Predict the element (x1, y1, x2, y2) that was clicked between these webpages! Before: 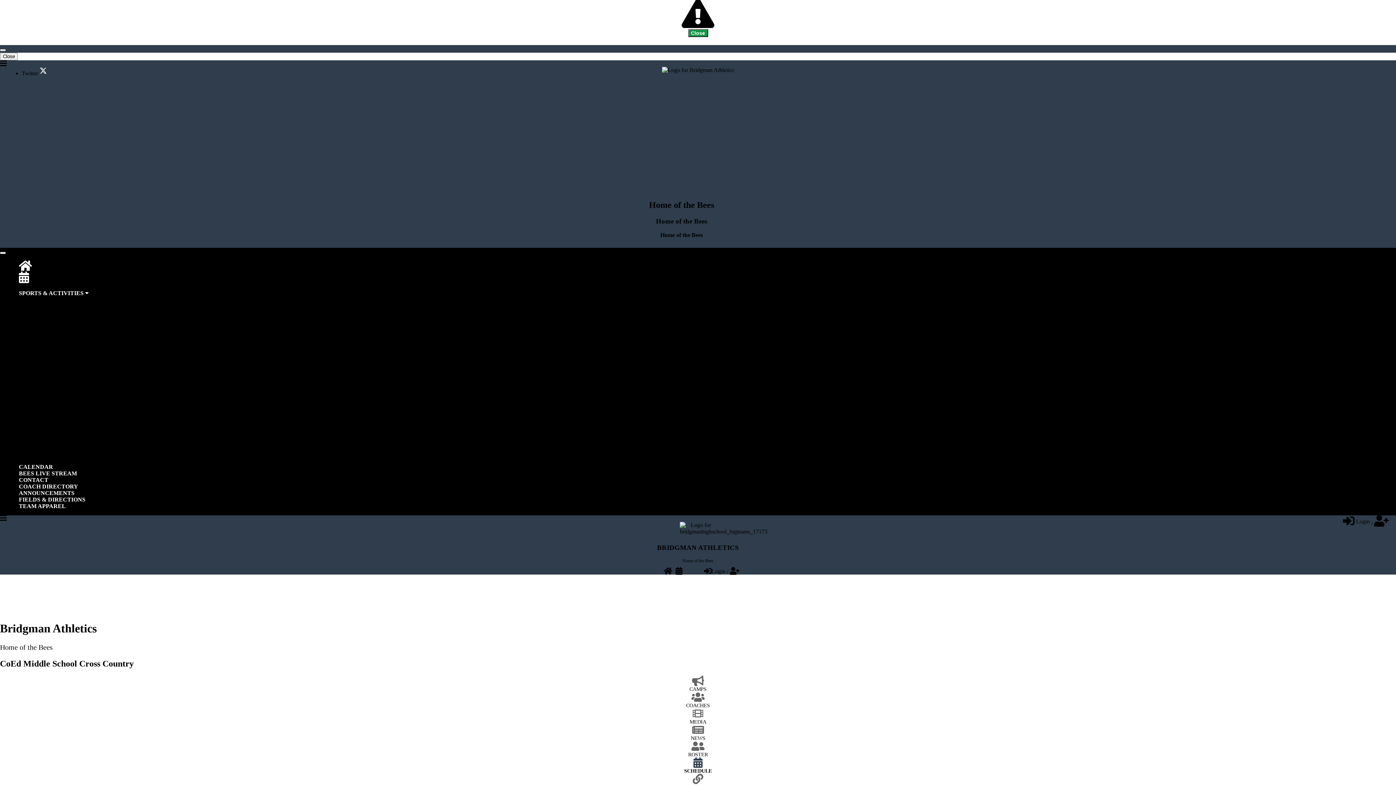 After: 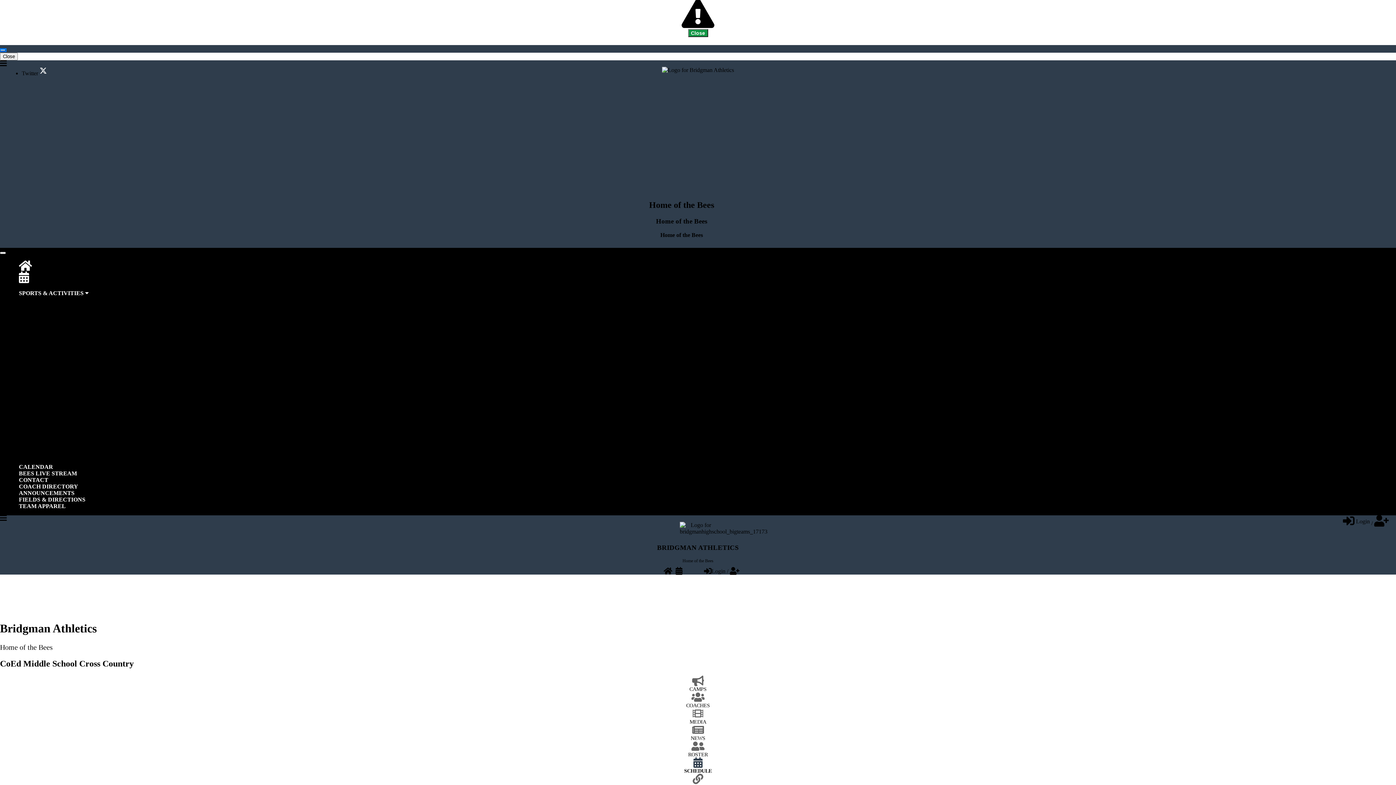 Action: label: Close bbox: (0, 49, 5, 51)